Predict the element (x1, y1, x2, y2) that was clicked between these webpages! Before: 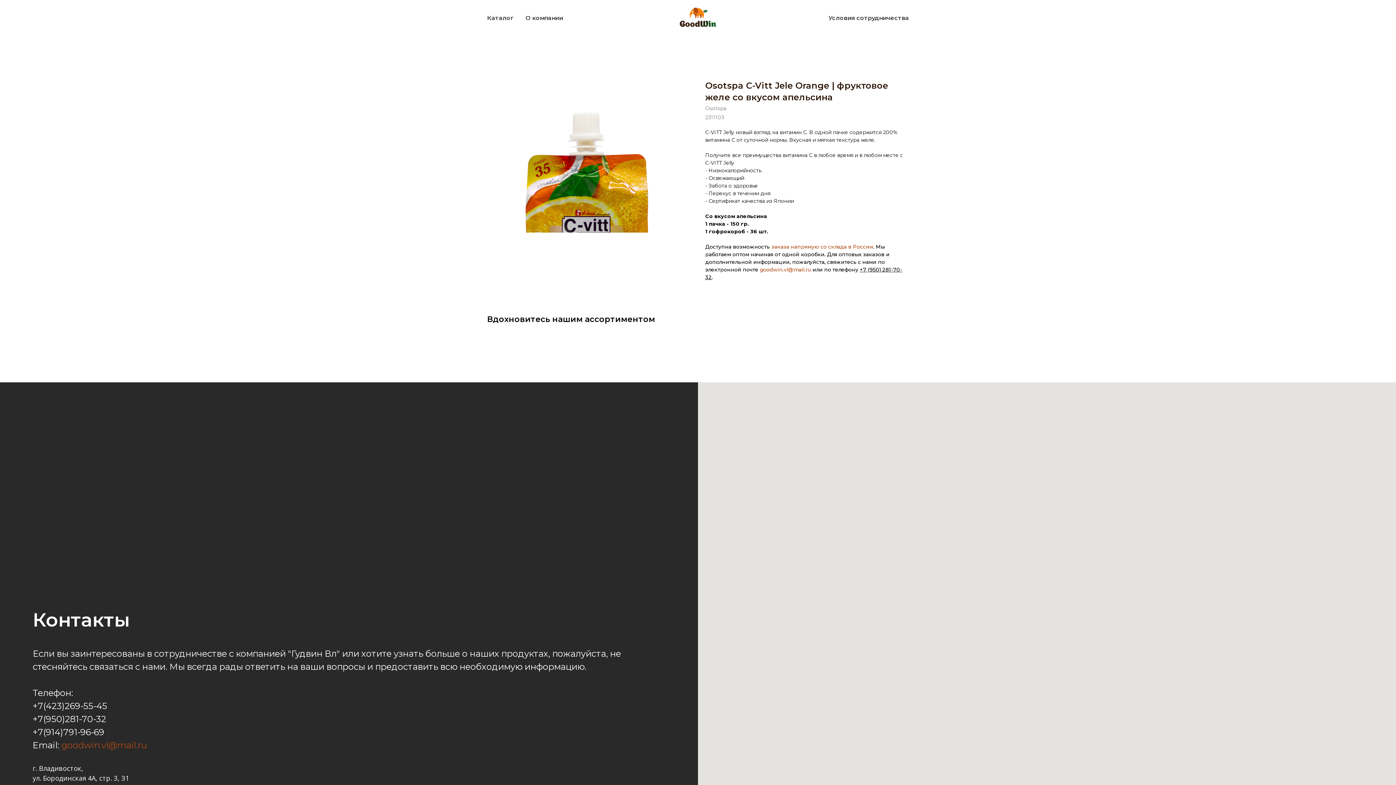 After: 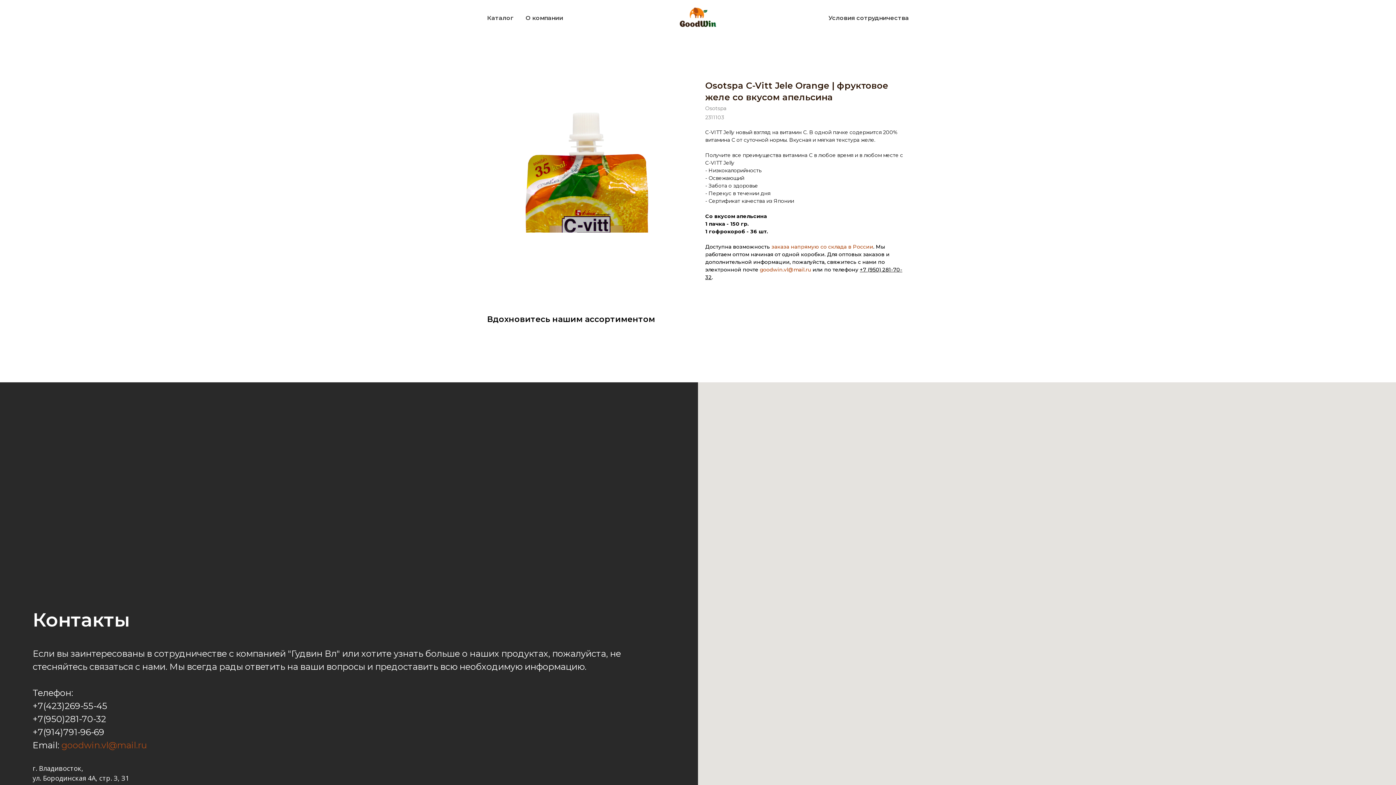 Action: bbox: (32, 701, 107, 711) label: +7(423)269-55-45
